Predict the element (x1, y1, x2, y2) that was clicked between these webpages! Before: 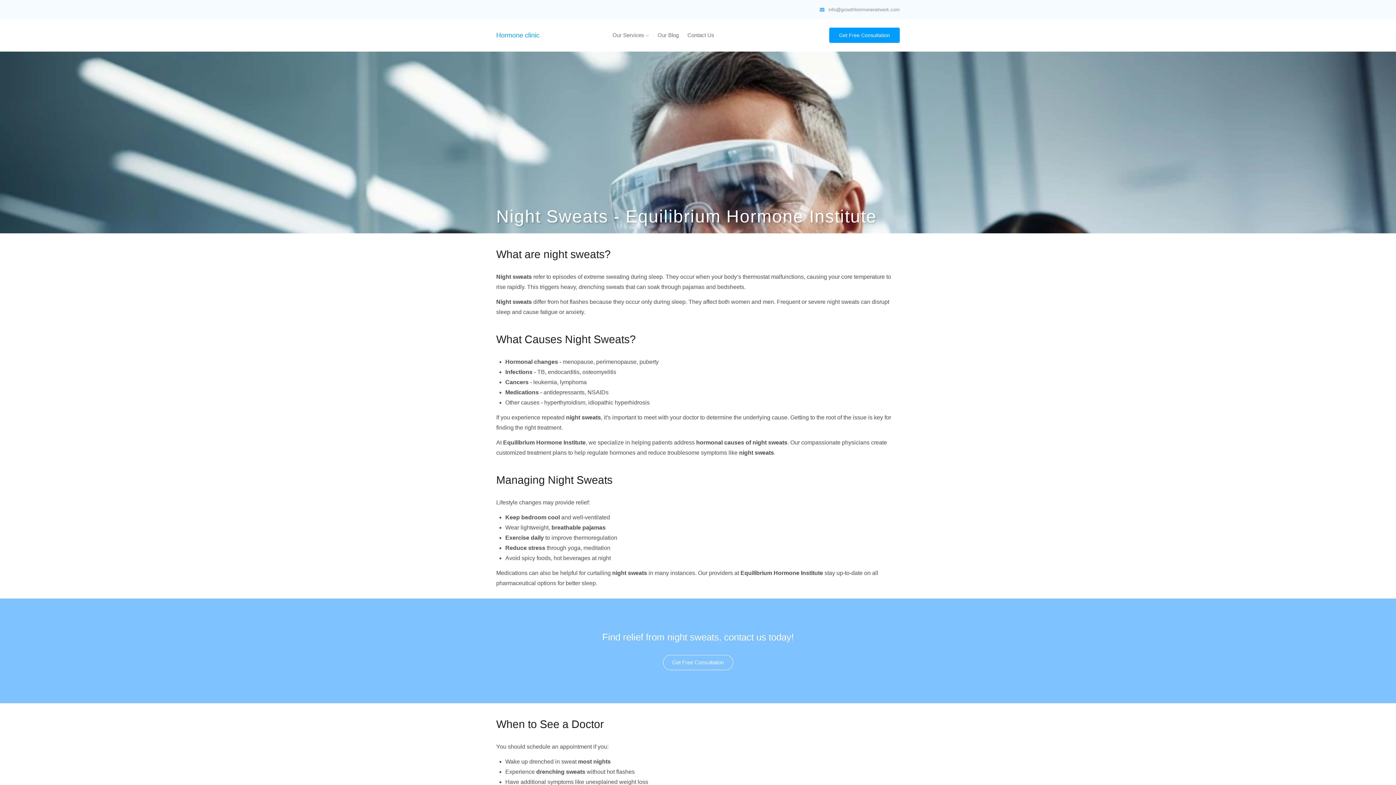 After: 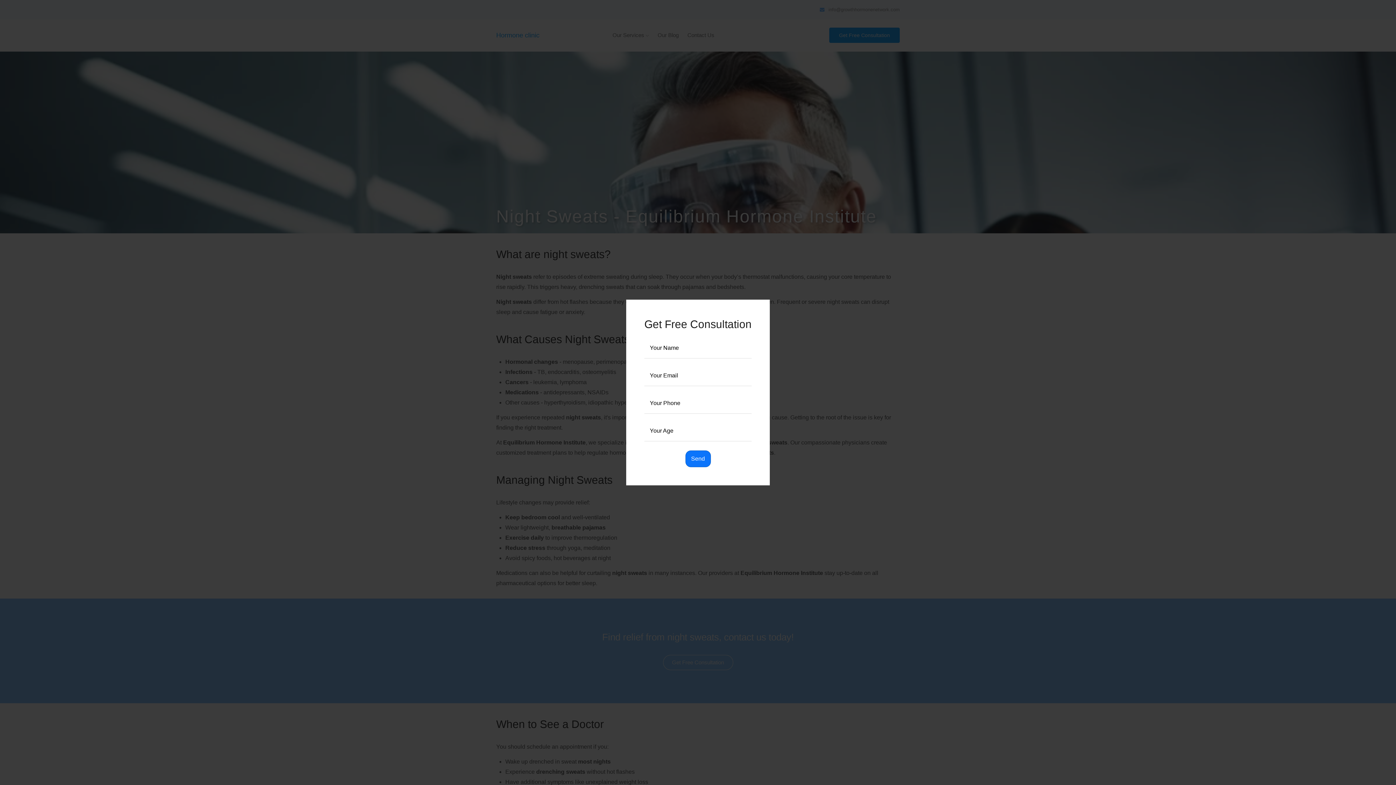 Action: bbox: (829, 27, 900, 42) label: Get Free Consultation